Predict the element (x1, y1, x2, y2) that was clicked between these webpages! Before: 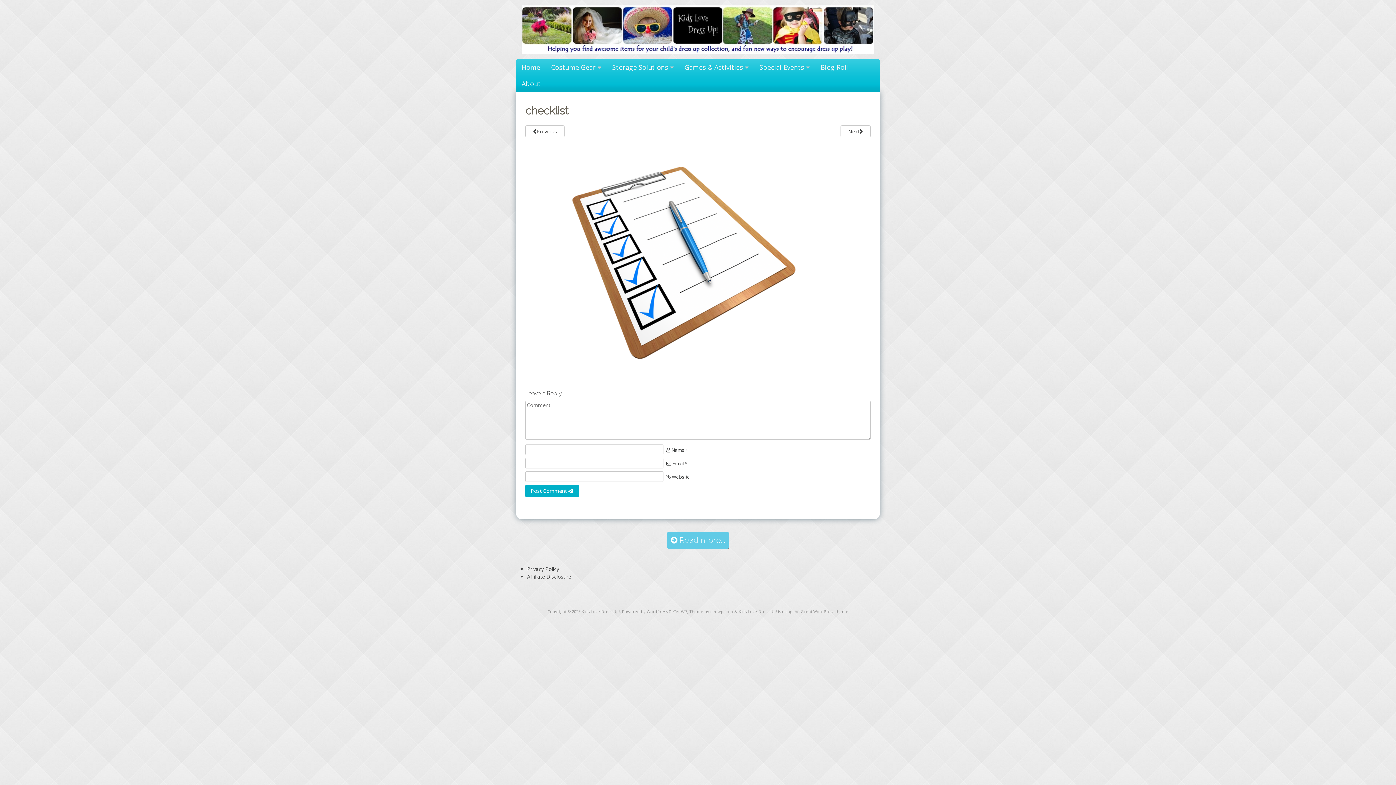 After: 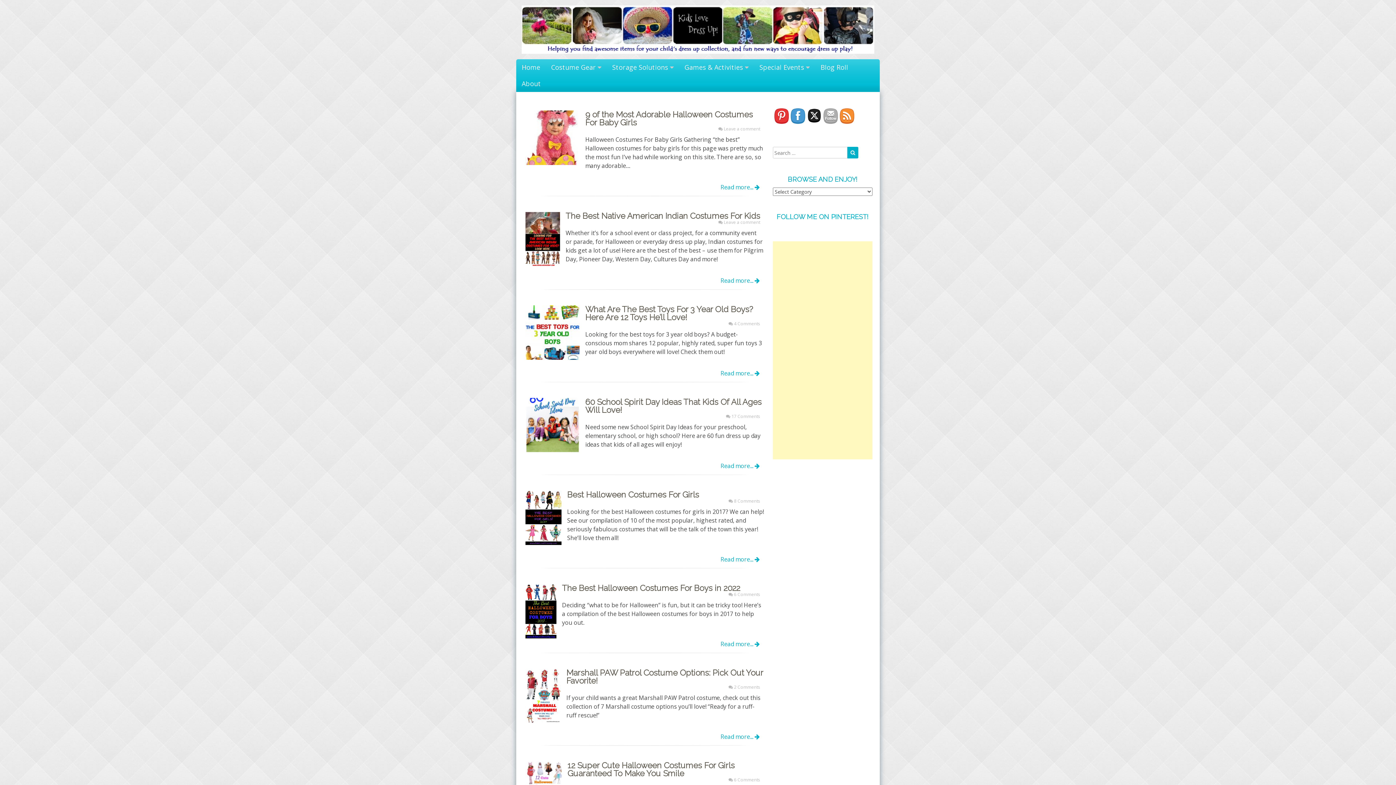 Action: bbox: (820, 59, 848, 75) label: Blog Roll